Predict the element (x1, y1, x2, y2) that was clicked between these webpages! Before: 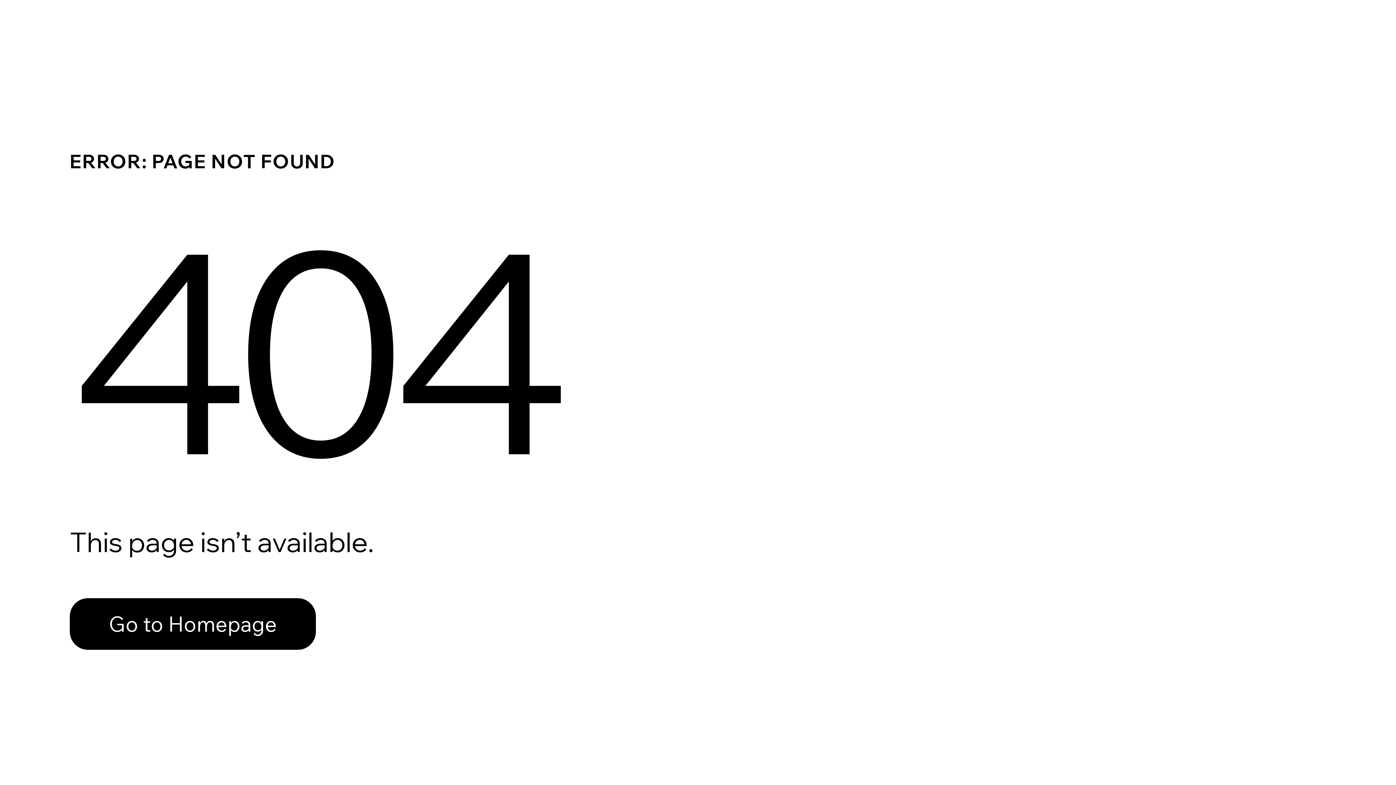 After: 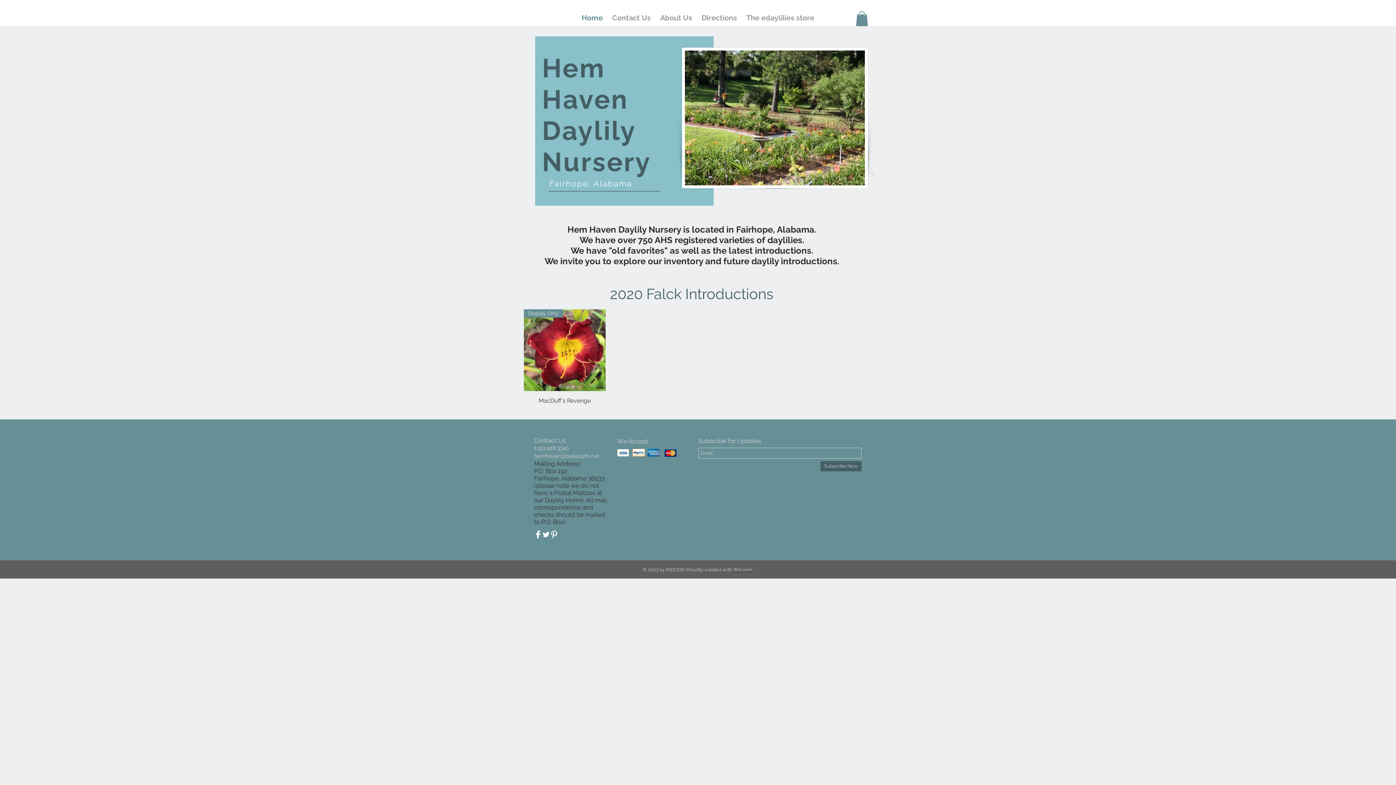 Action: label: Go to Homepage bbox: (69, 582, 768, 659)